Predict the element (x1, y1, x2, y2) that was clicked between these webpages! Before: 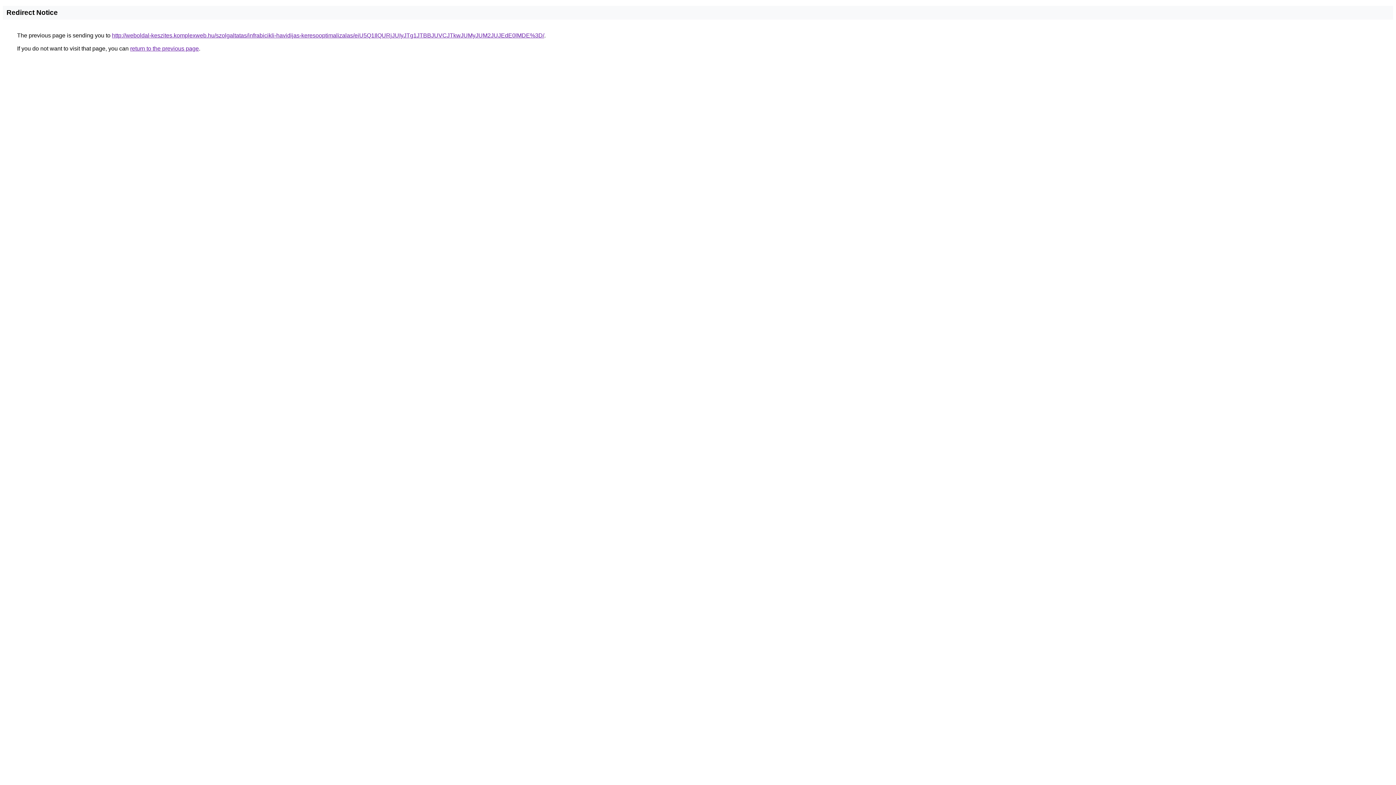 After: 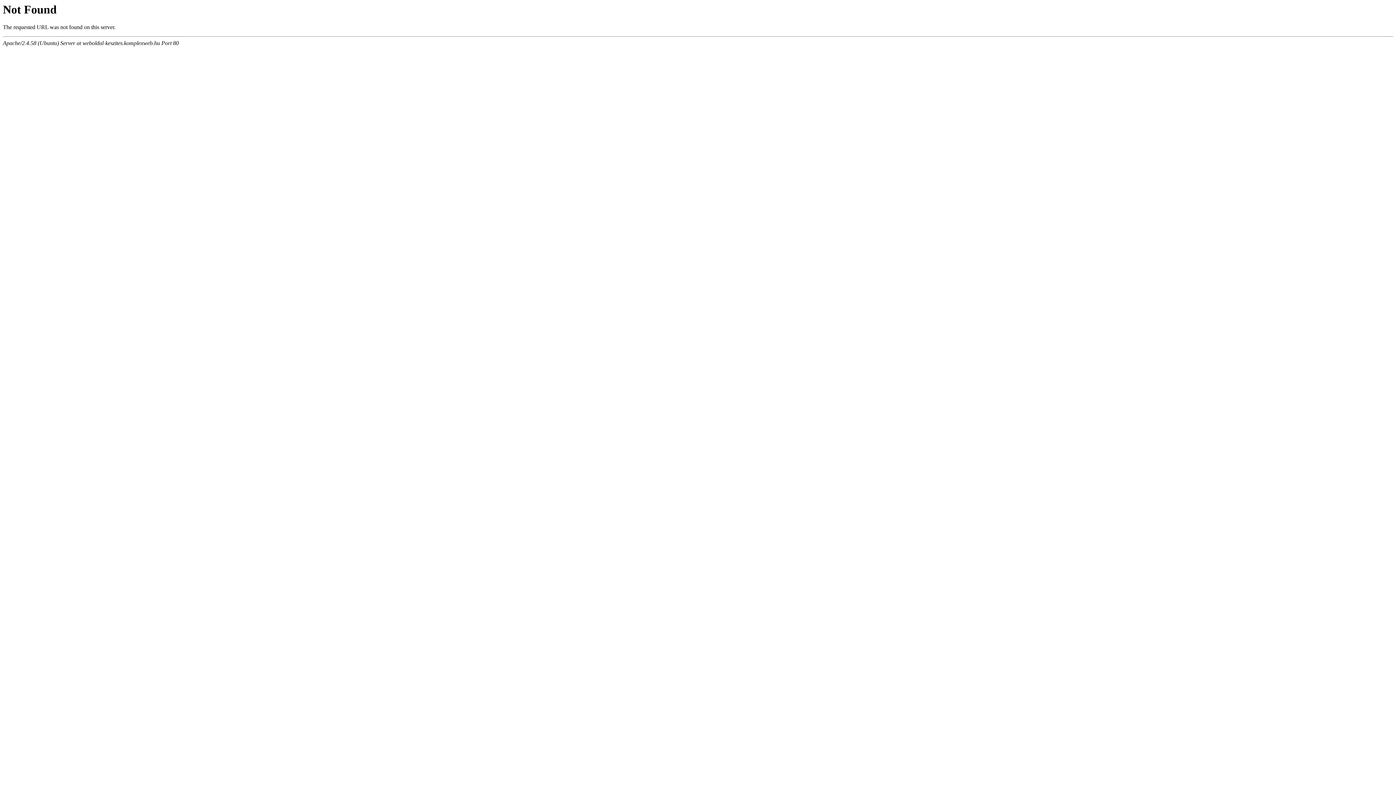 Action: bbox: (112, 32, 544, 38) label: http://weboldal-keszites.komplexweb.hu/szolgaltatas/infrabicikli-havidijas-keresooptimalizalas/eiU5Q1IlQURjJUIyJTg1JTBBJUVCJTkwJUMyJUM2JUJEdE0lMDE%3D/